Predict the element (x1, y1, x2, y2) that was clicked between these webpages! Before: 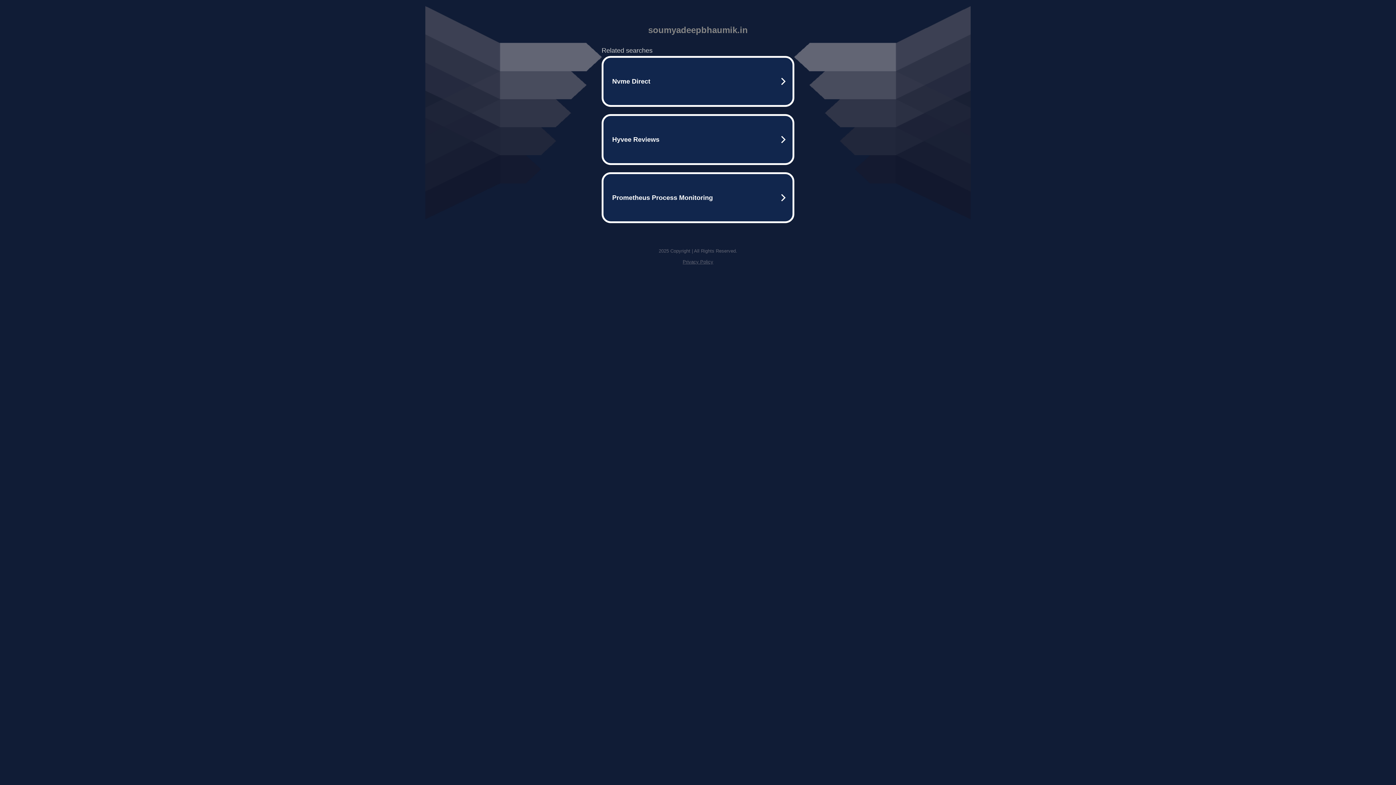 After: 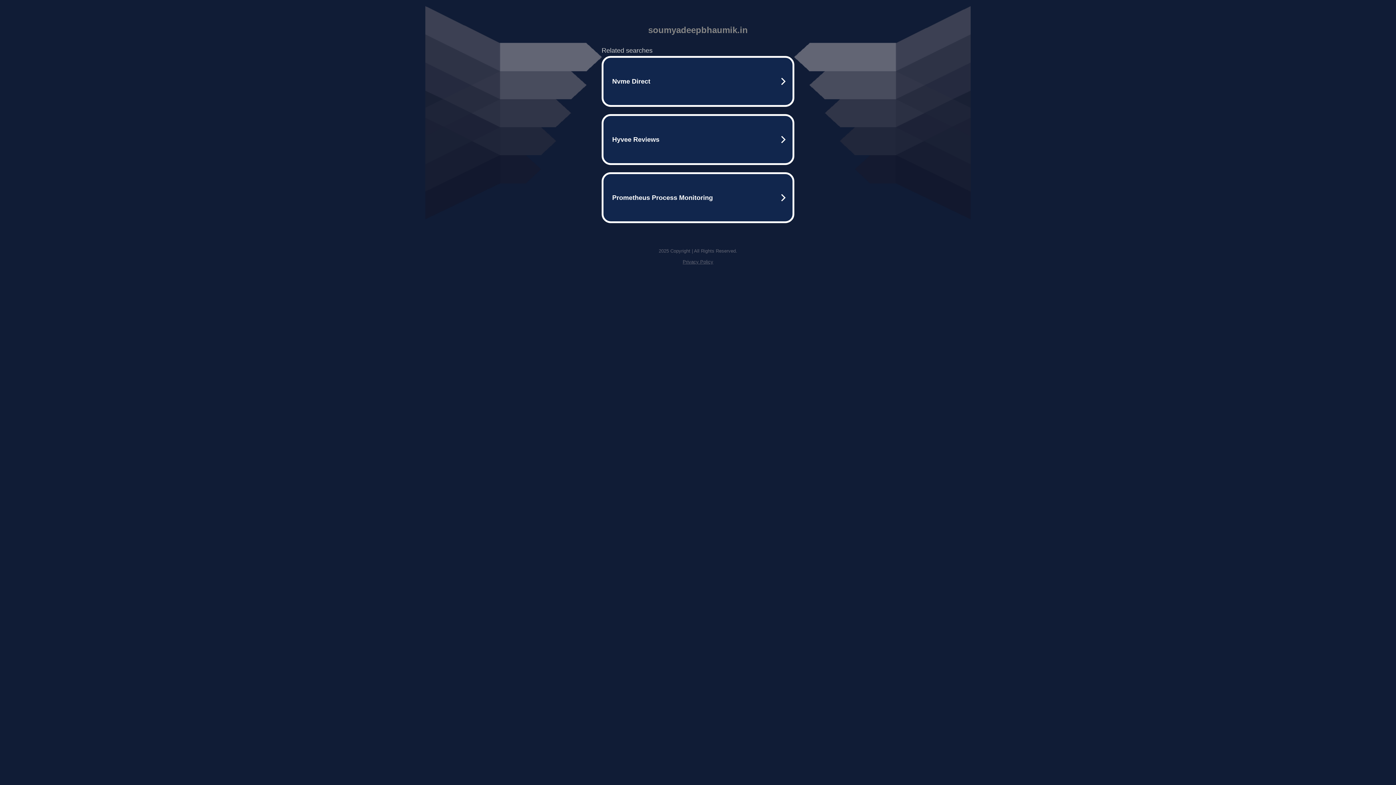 Action: bbox: (682, 259, 713, 264) label: Privacy Policy